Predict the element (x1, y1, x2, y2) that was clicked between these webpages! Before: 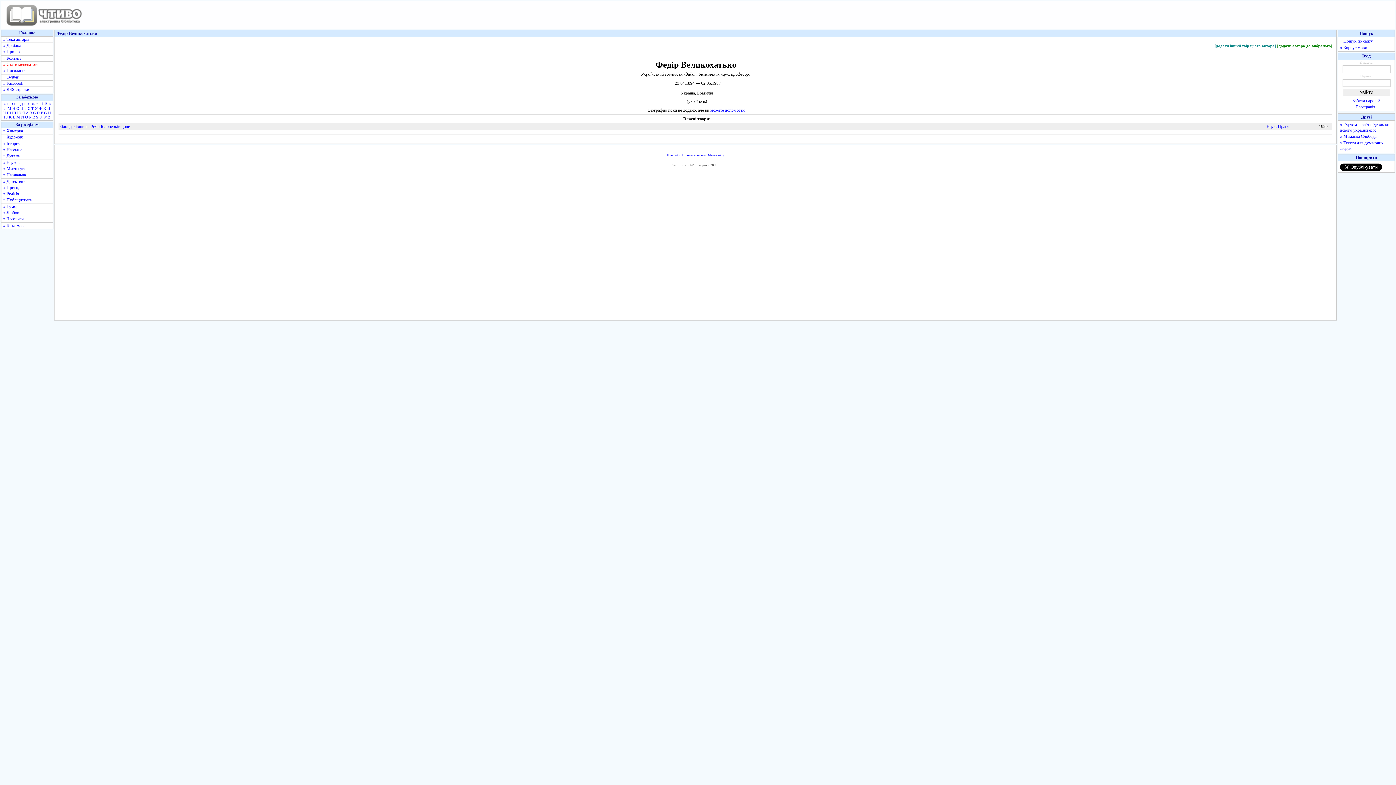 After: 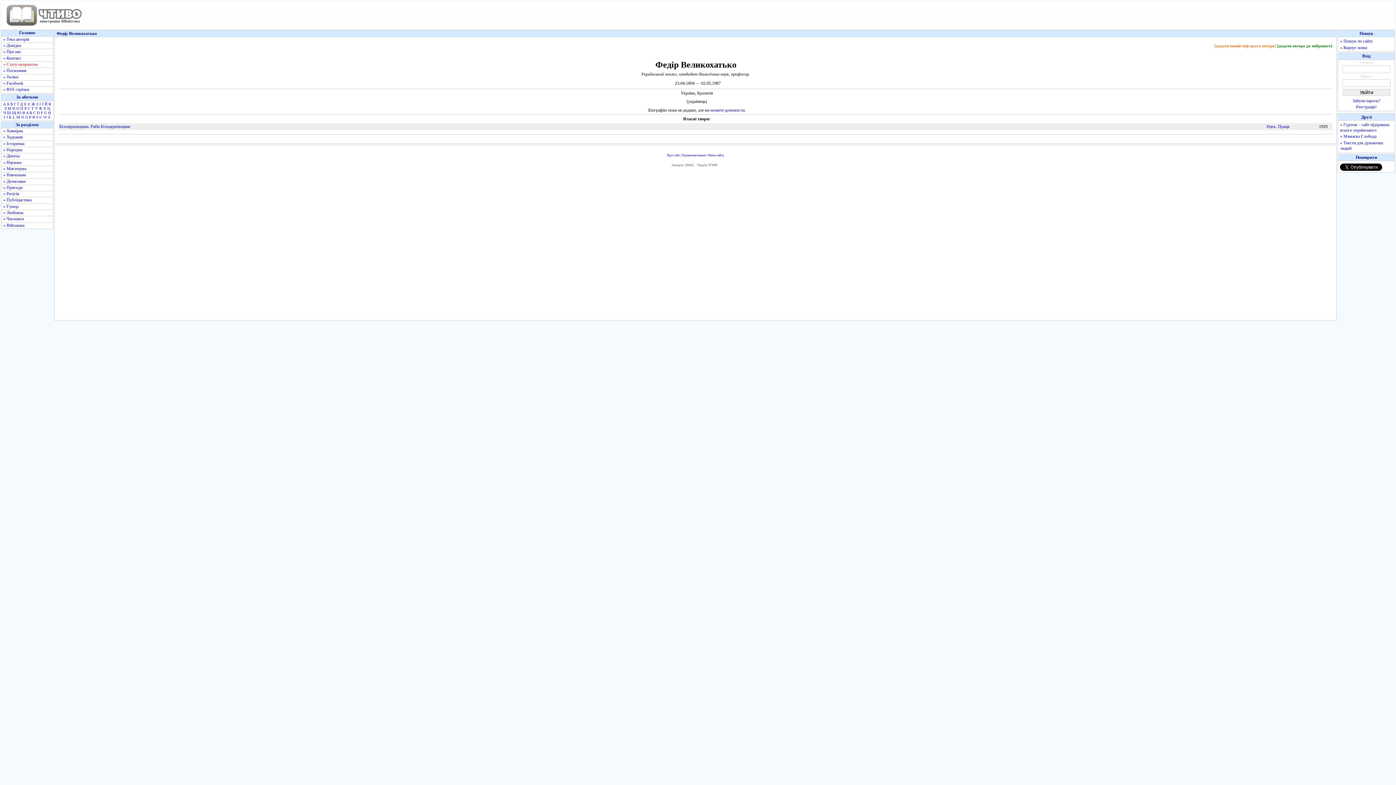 Action: bbox: (1214, 43, 1276, 47) label: [додати інший твір цього автора]